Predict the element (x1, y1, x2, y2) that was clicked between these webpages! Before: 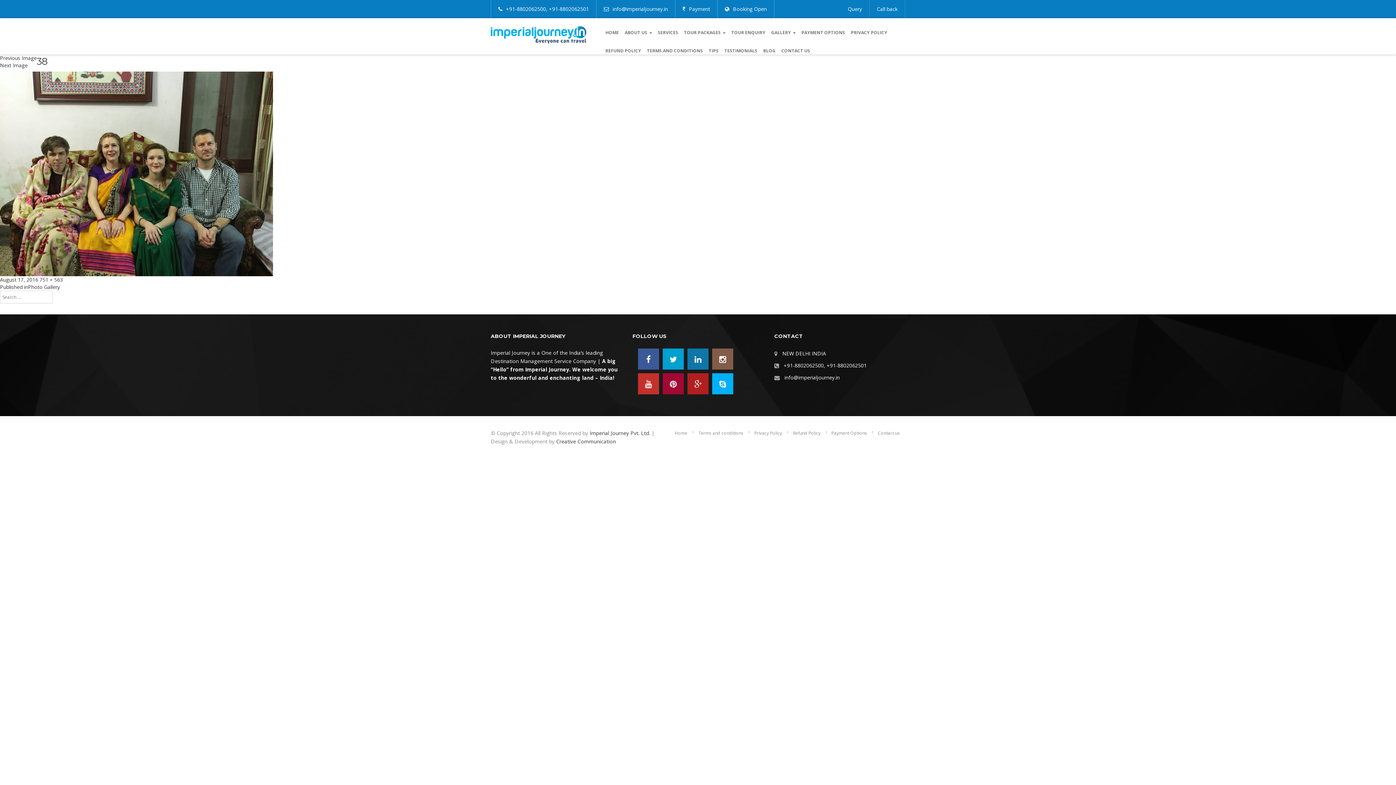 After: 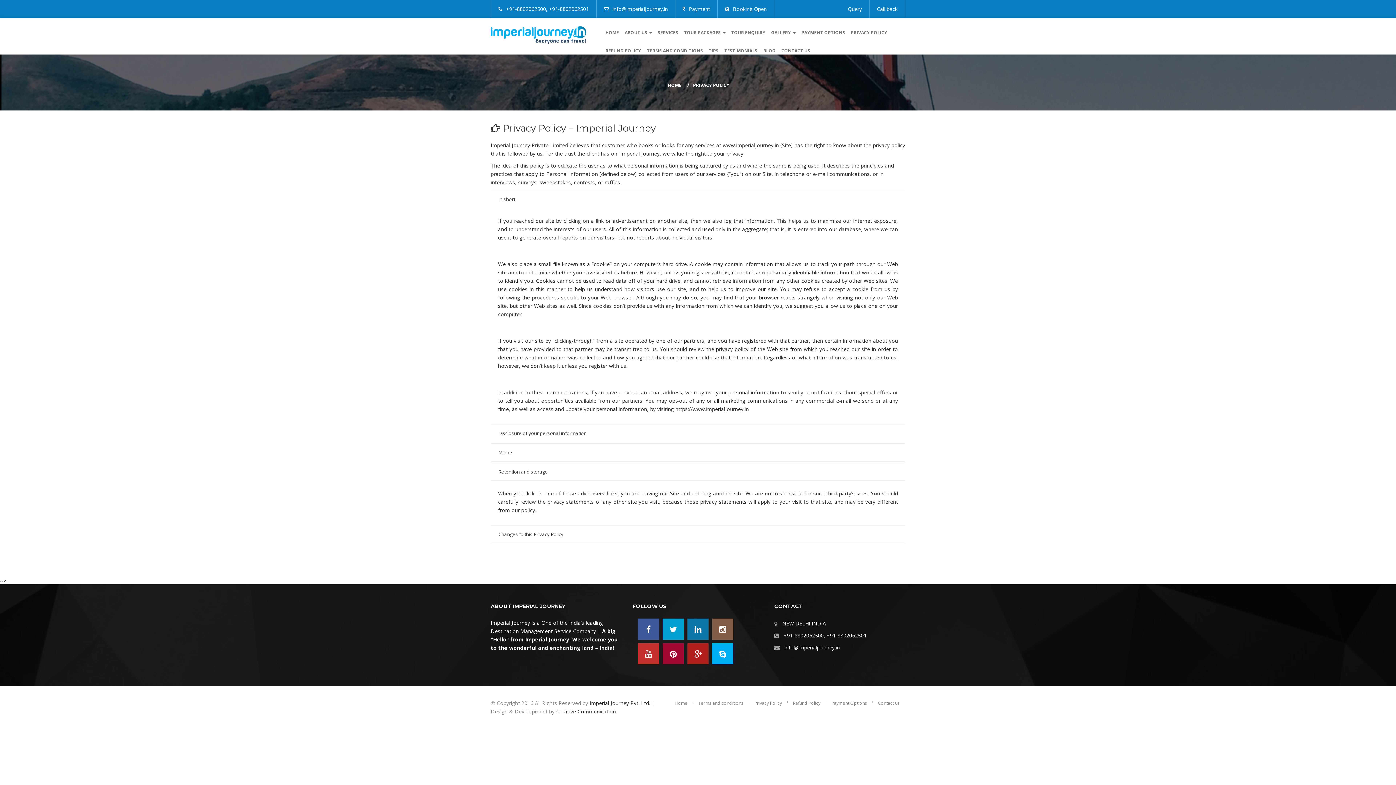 Action: label: PRIVACY POLICY bbox: (851, 29, 887, 36)